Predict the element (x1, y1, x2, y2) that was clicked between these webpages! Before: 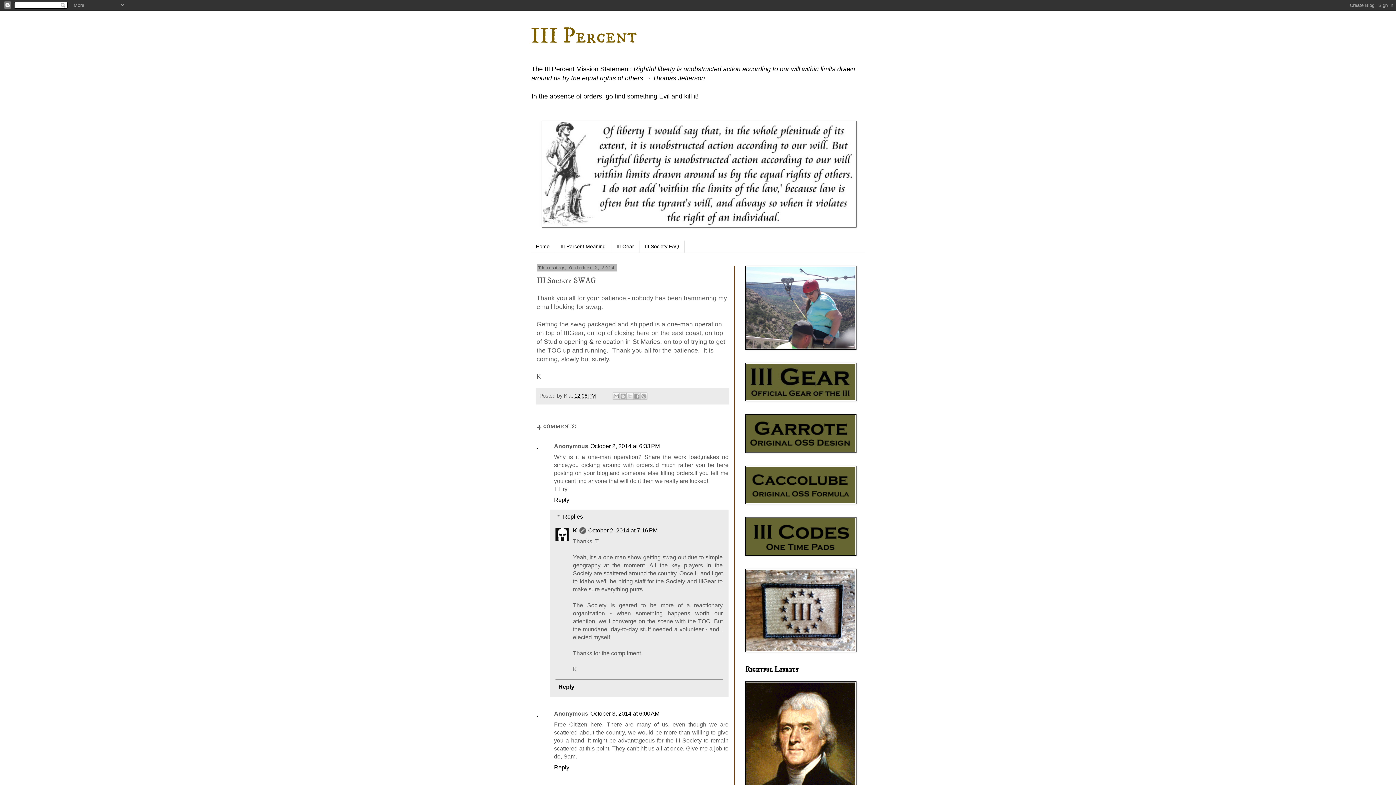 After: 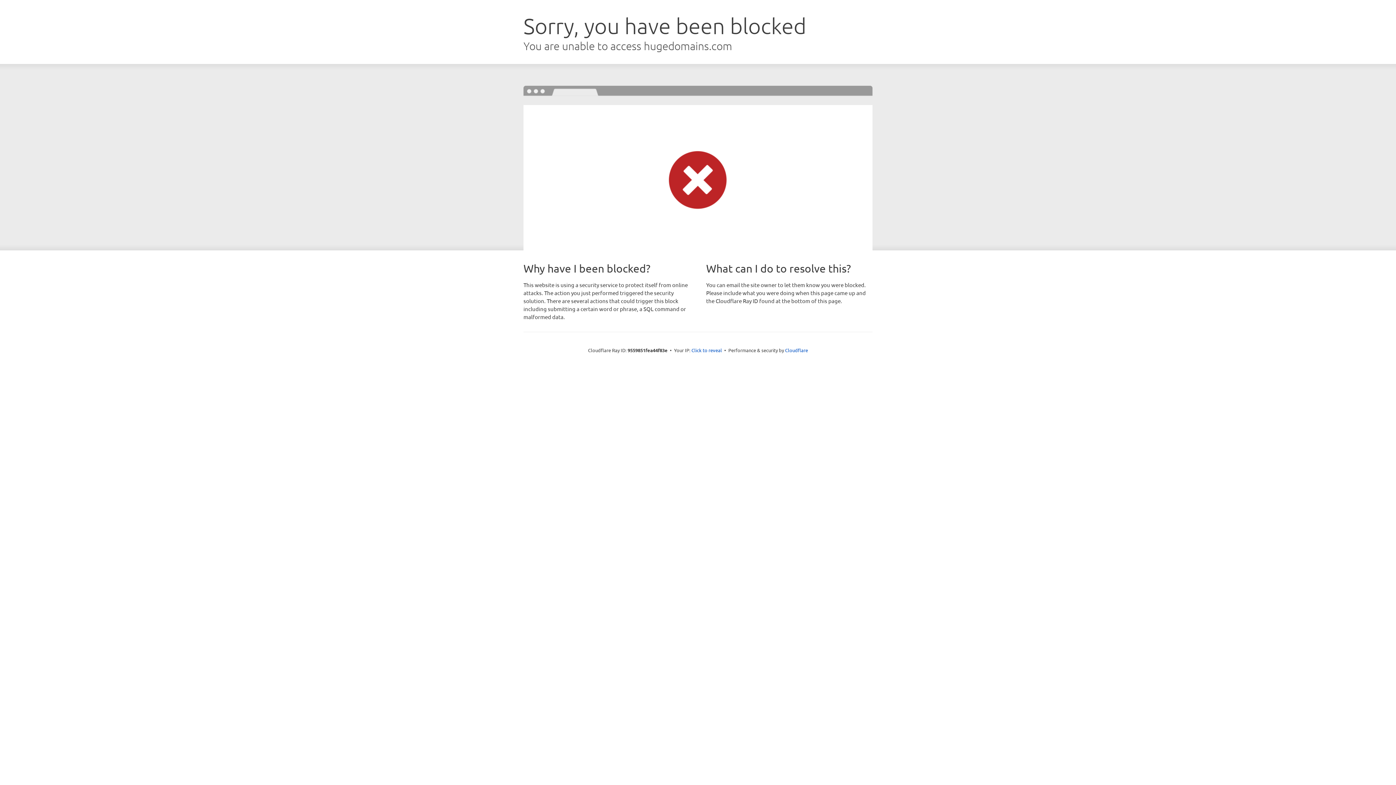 Action: bbox: (541, 222, 856, 228)